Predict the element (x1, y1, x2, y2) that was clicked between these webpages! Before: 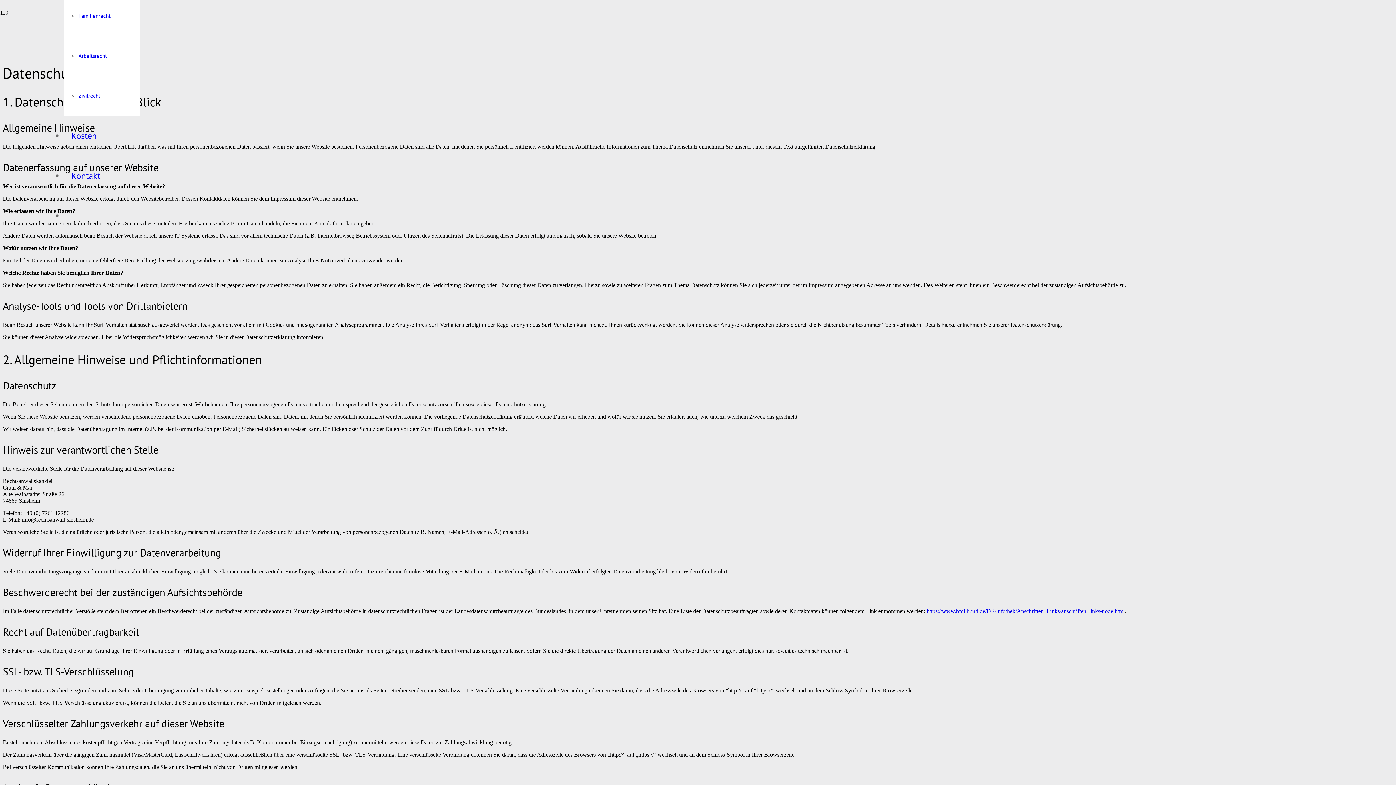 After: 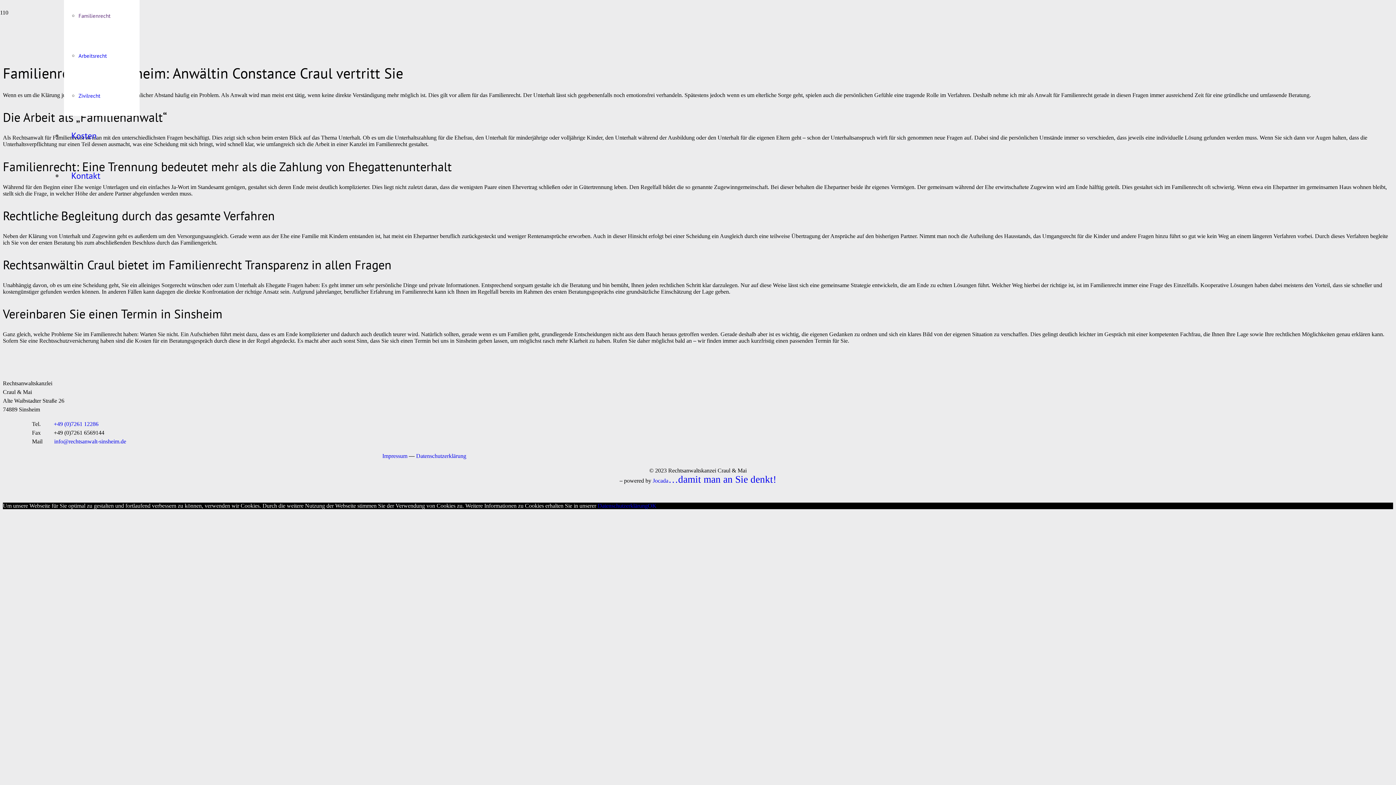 Action: bbox: (78, 12, 110, 19) label: Familienrecht